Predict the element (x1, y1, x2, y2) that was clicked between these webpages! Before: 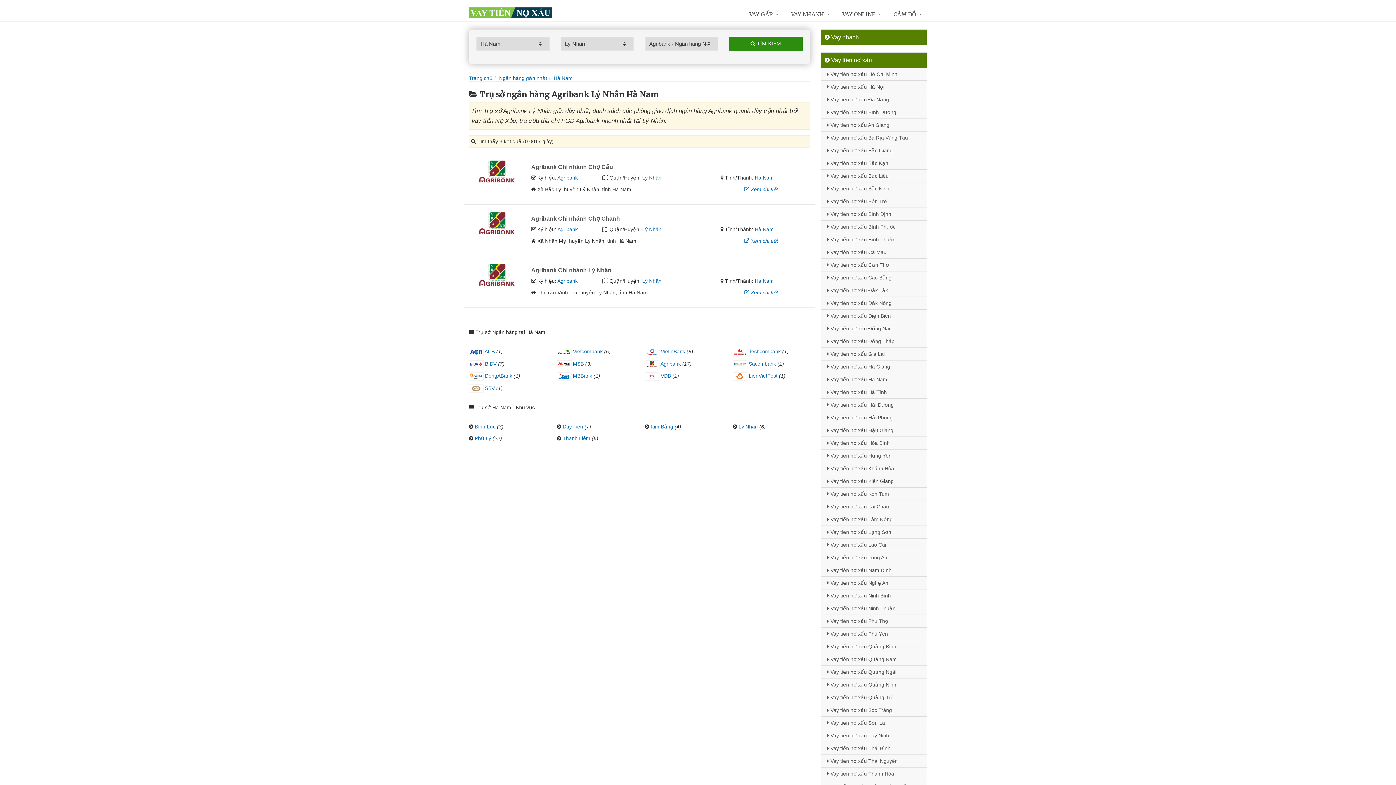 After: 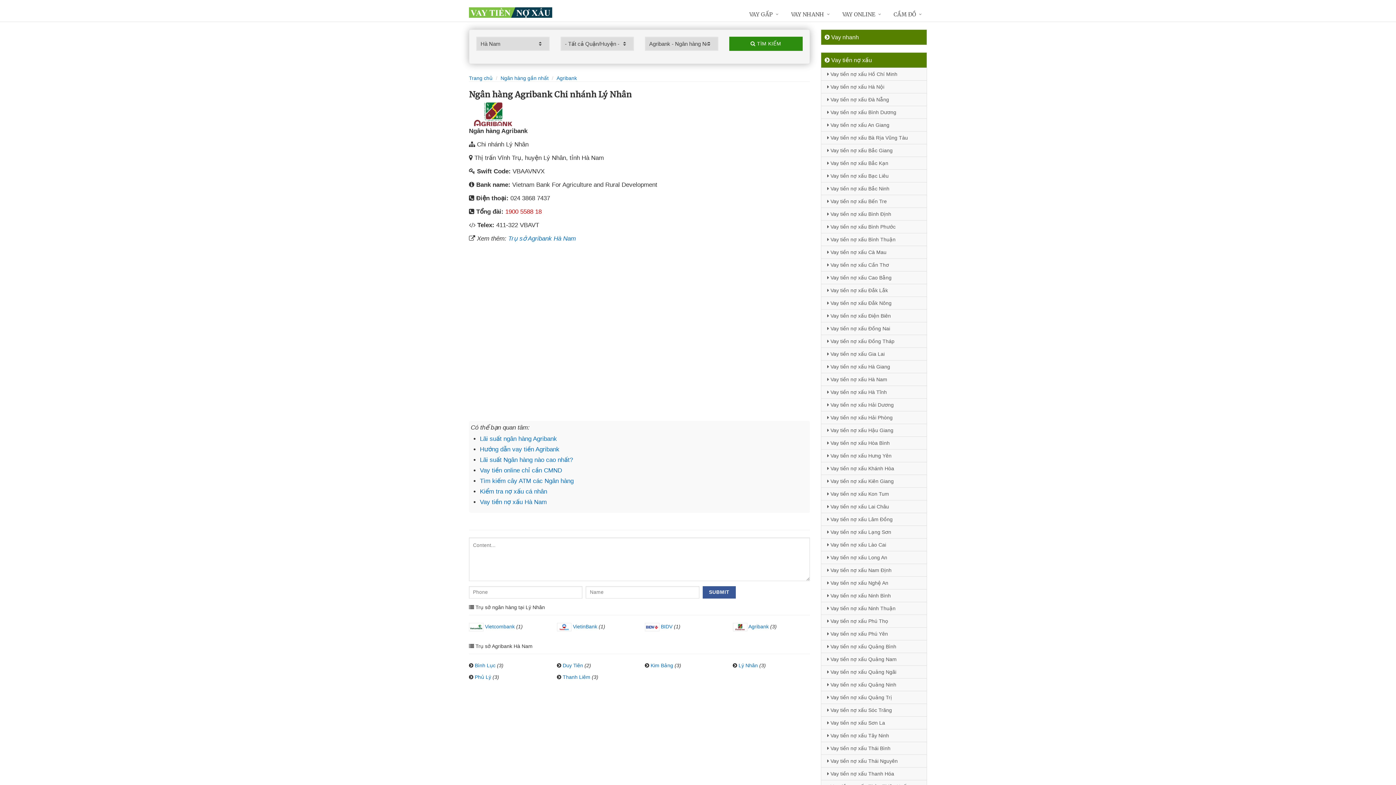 Action: bbox: (744, 289, 778, 295) label:  Xem chi tiết